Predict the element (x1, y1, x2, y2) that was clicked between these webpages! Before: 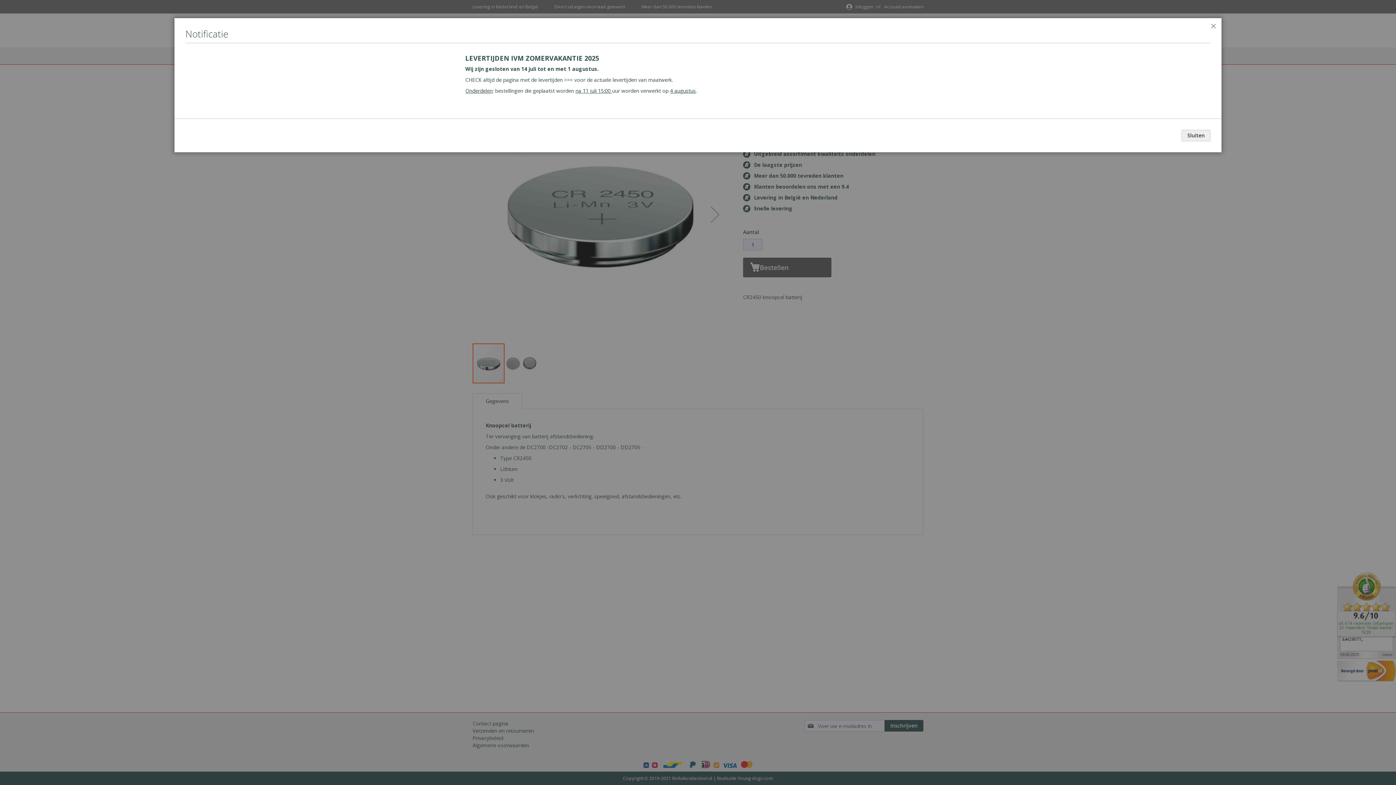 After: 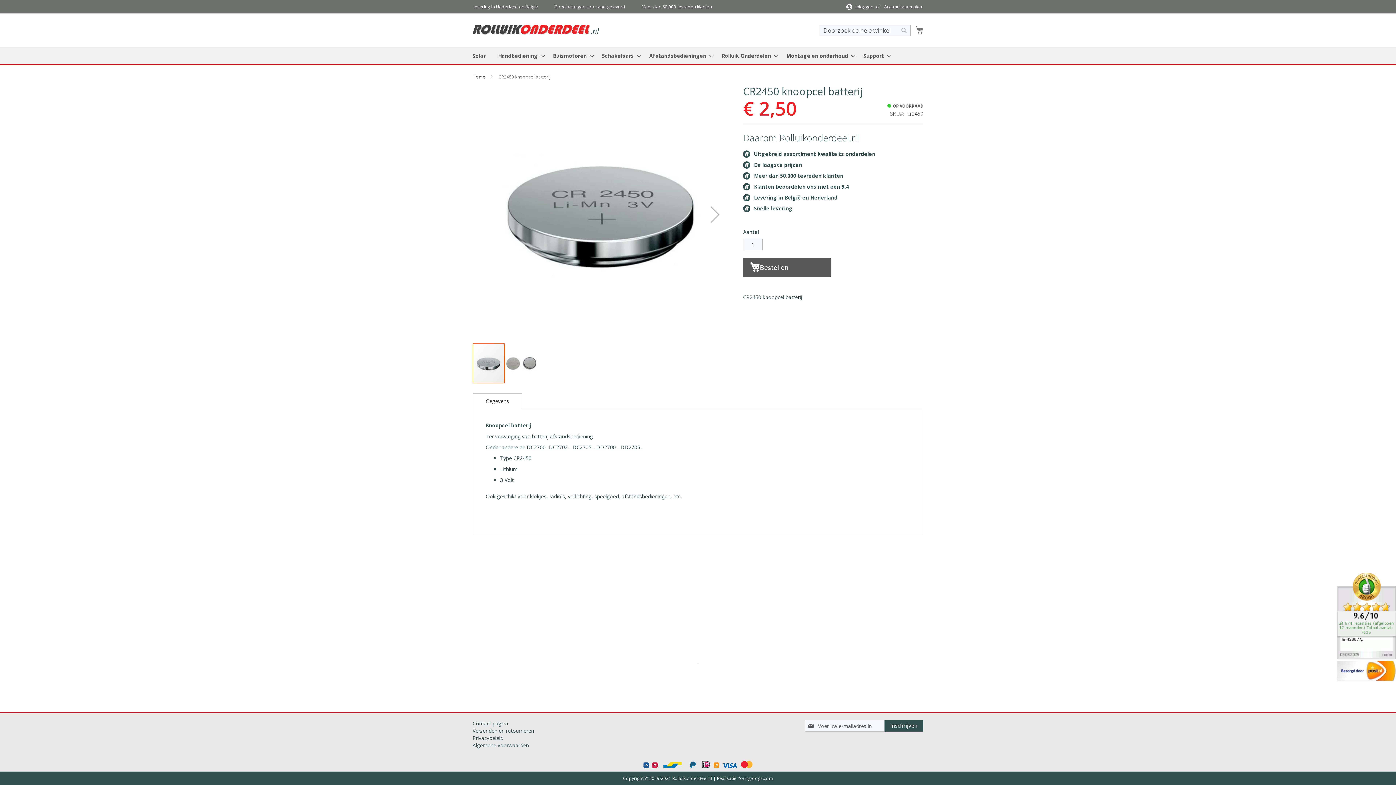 Action: label: Sluiten bbox: (1211, 23, 1216, 30)